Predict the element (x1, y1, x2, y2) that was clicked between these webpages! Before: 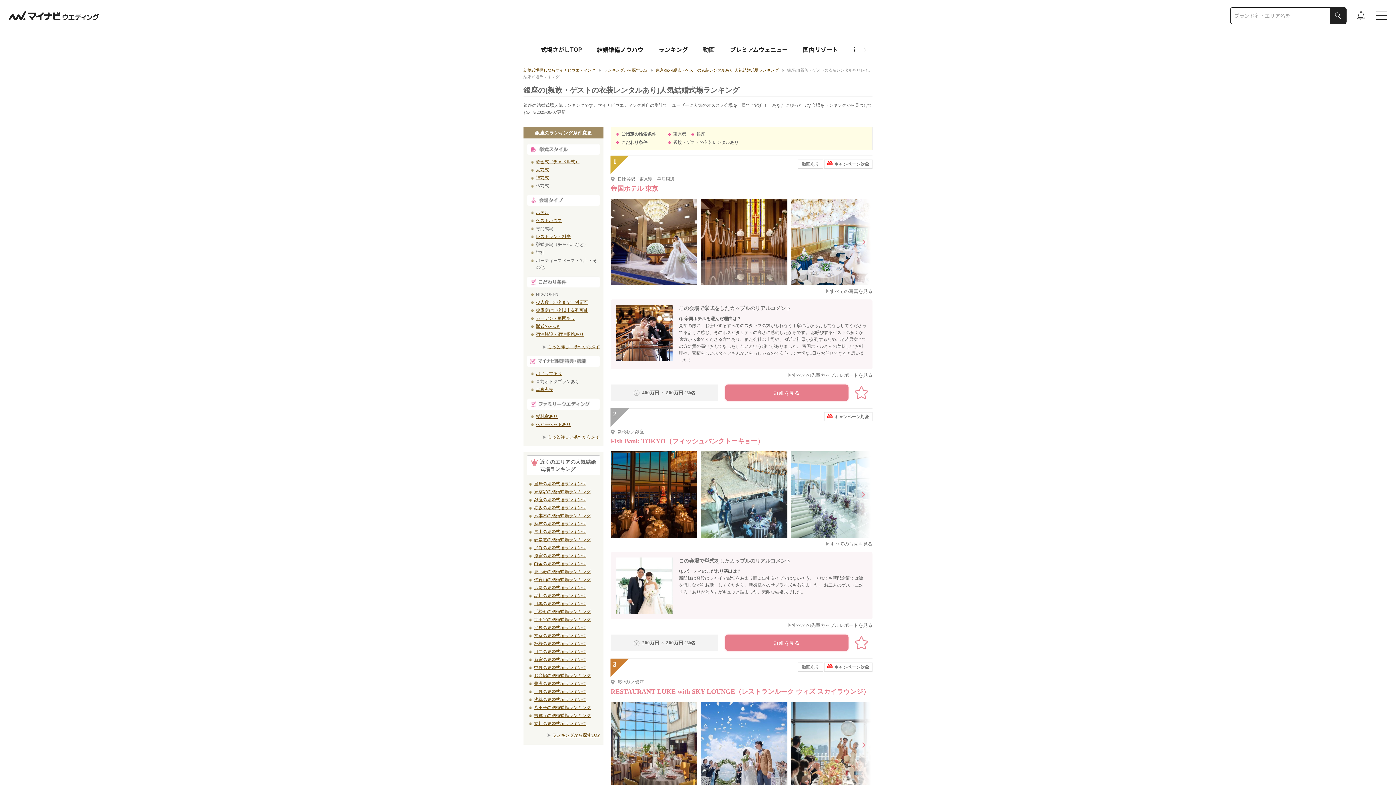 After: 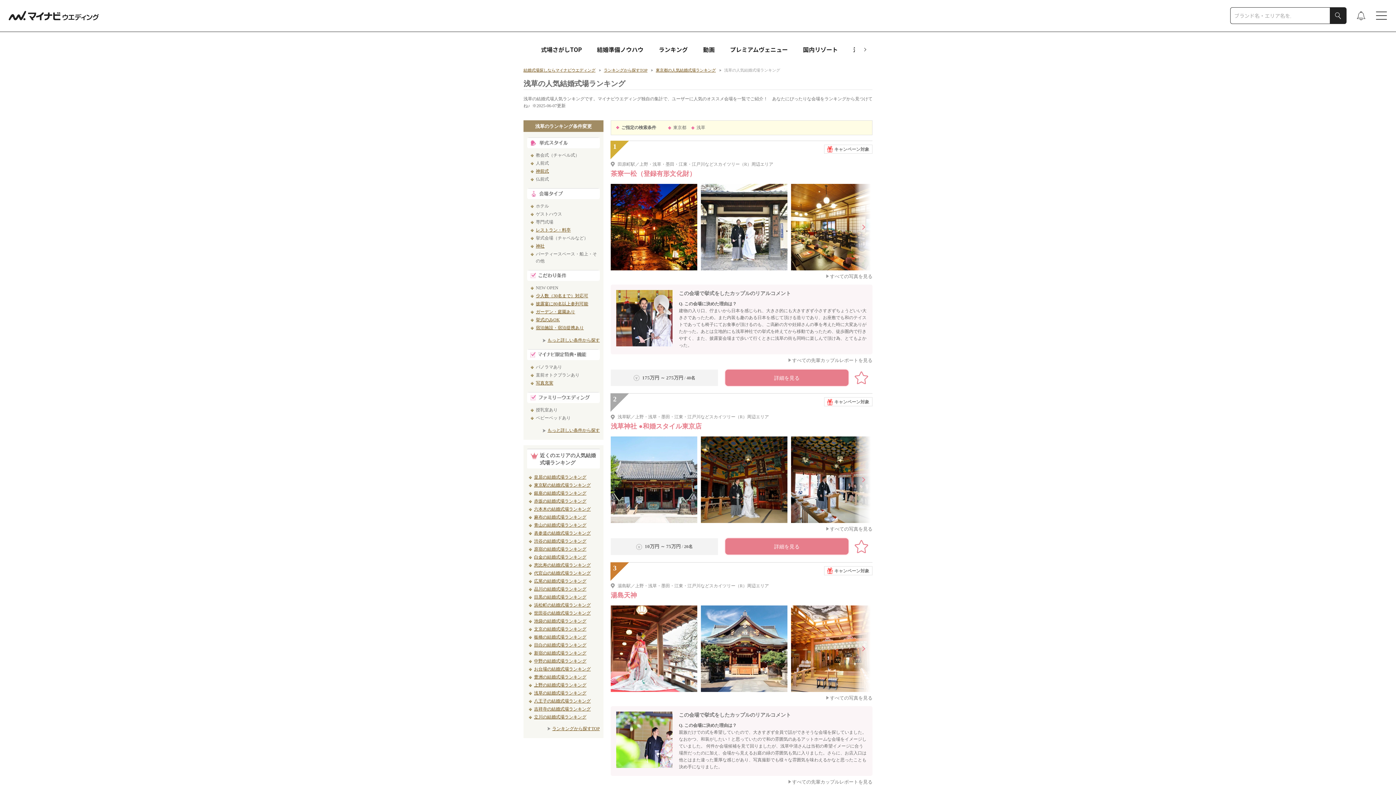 Action: label: 浅草の結婚式場ランキング bbox: (534, 697, 586, 702)